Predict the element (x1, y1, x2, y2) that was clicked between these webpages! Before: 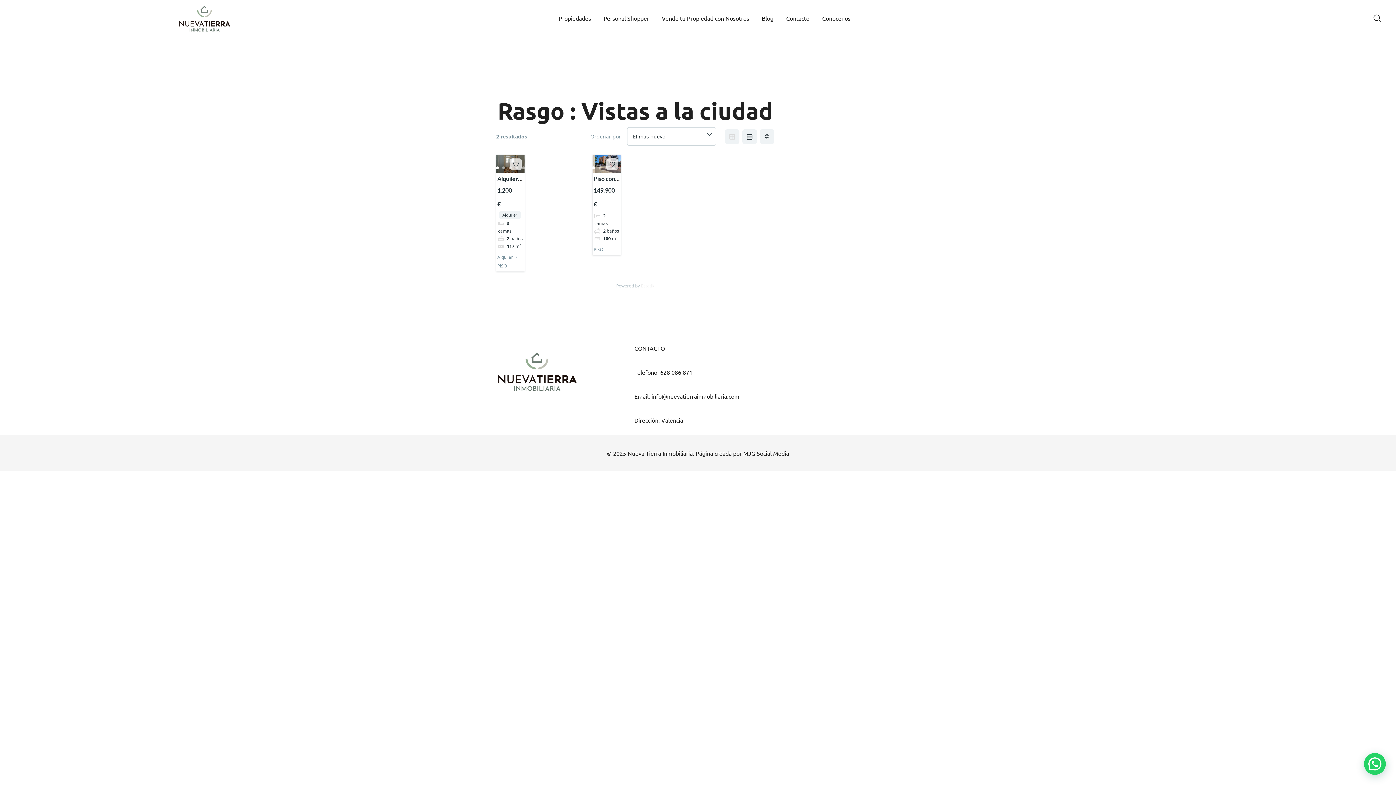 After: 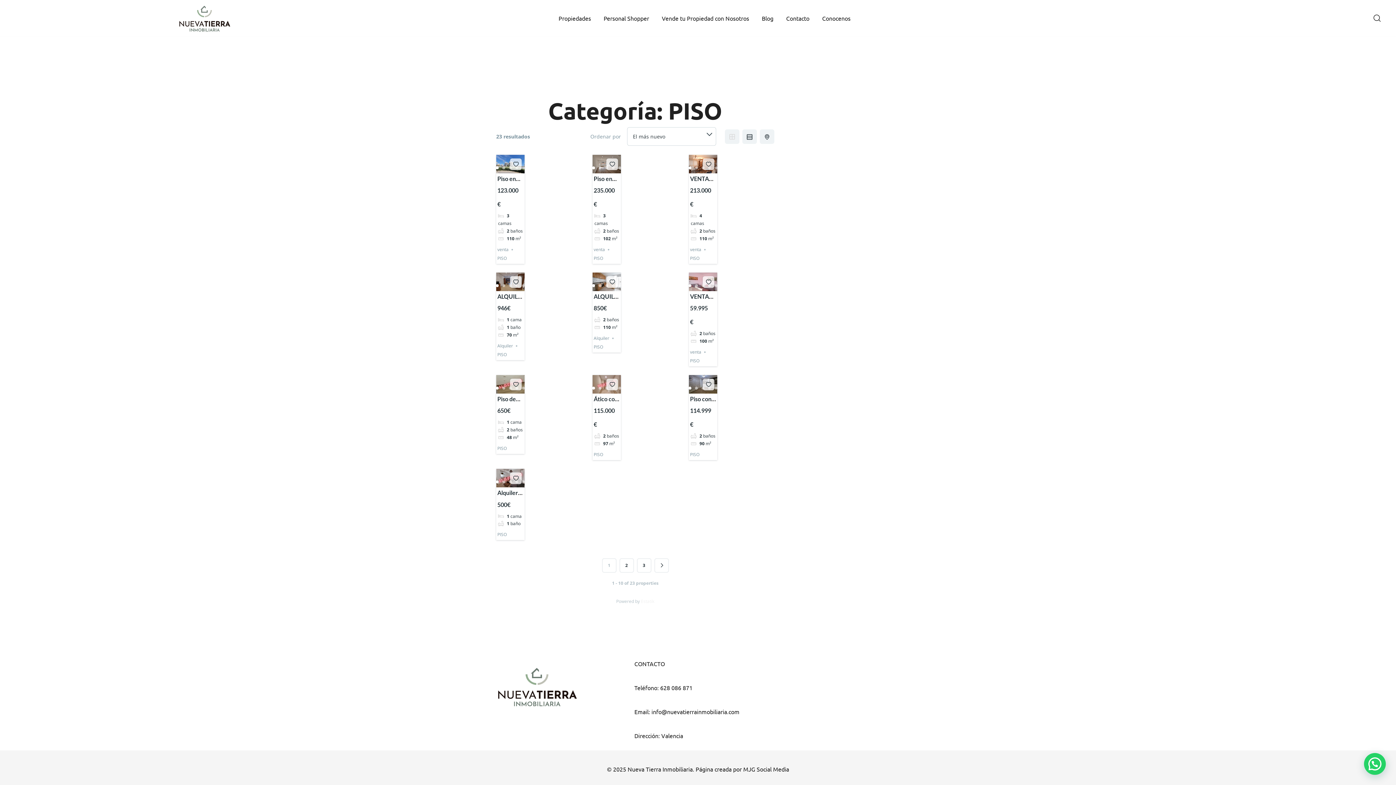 Action: bbox: (497, 262, 506, 268) label: PISO